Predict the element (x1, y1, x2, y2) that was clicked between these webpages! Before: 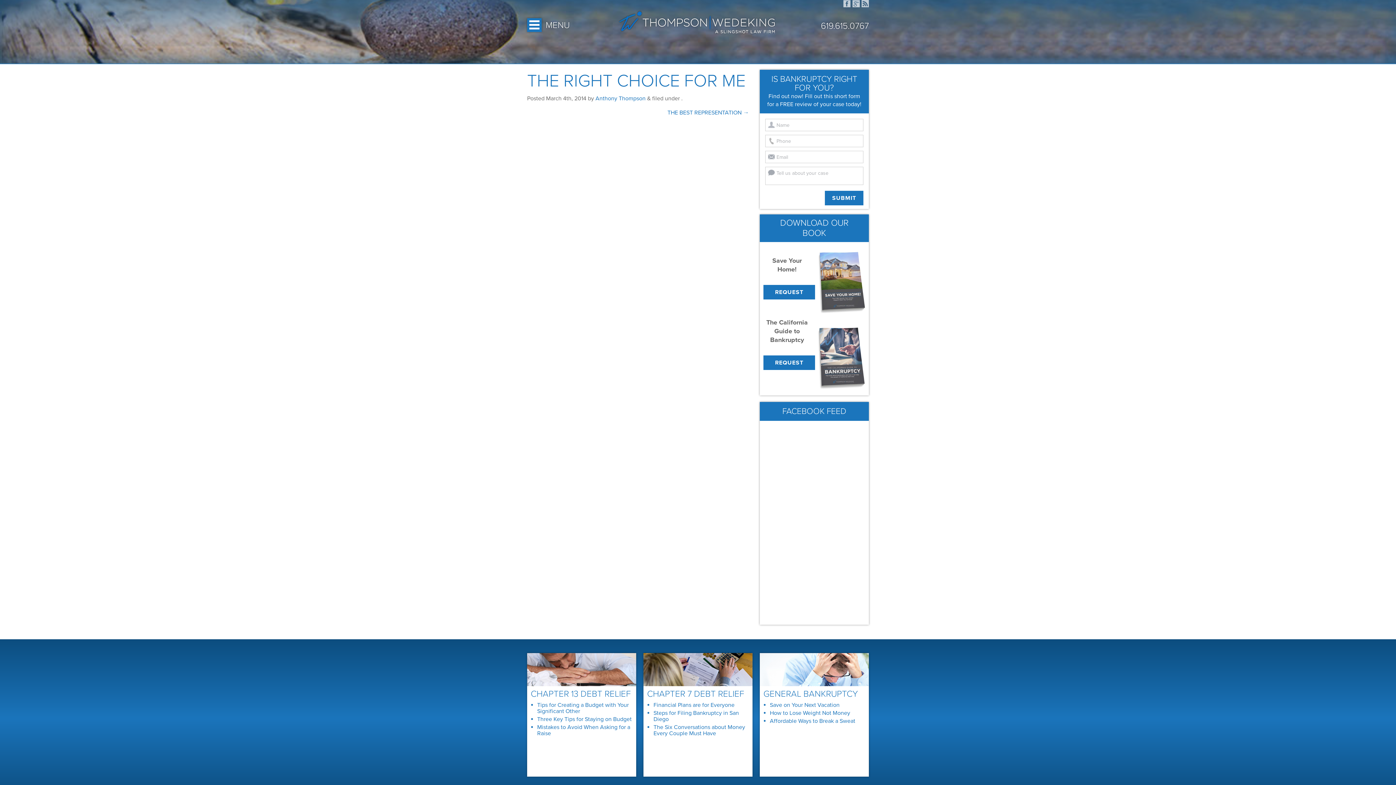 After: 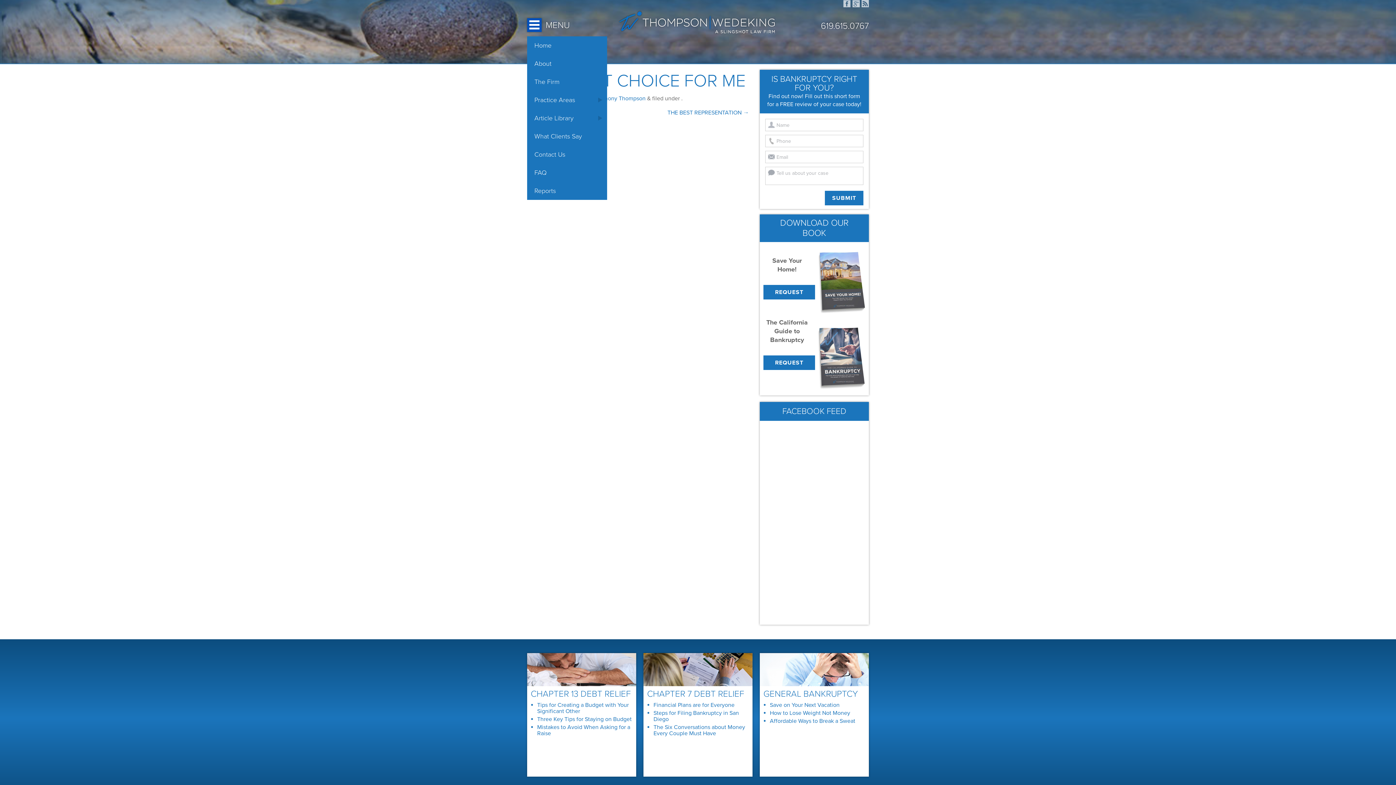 Action: label: Open Menu bbox: (527, 18, 541, 32)